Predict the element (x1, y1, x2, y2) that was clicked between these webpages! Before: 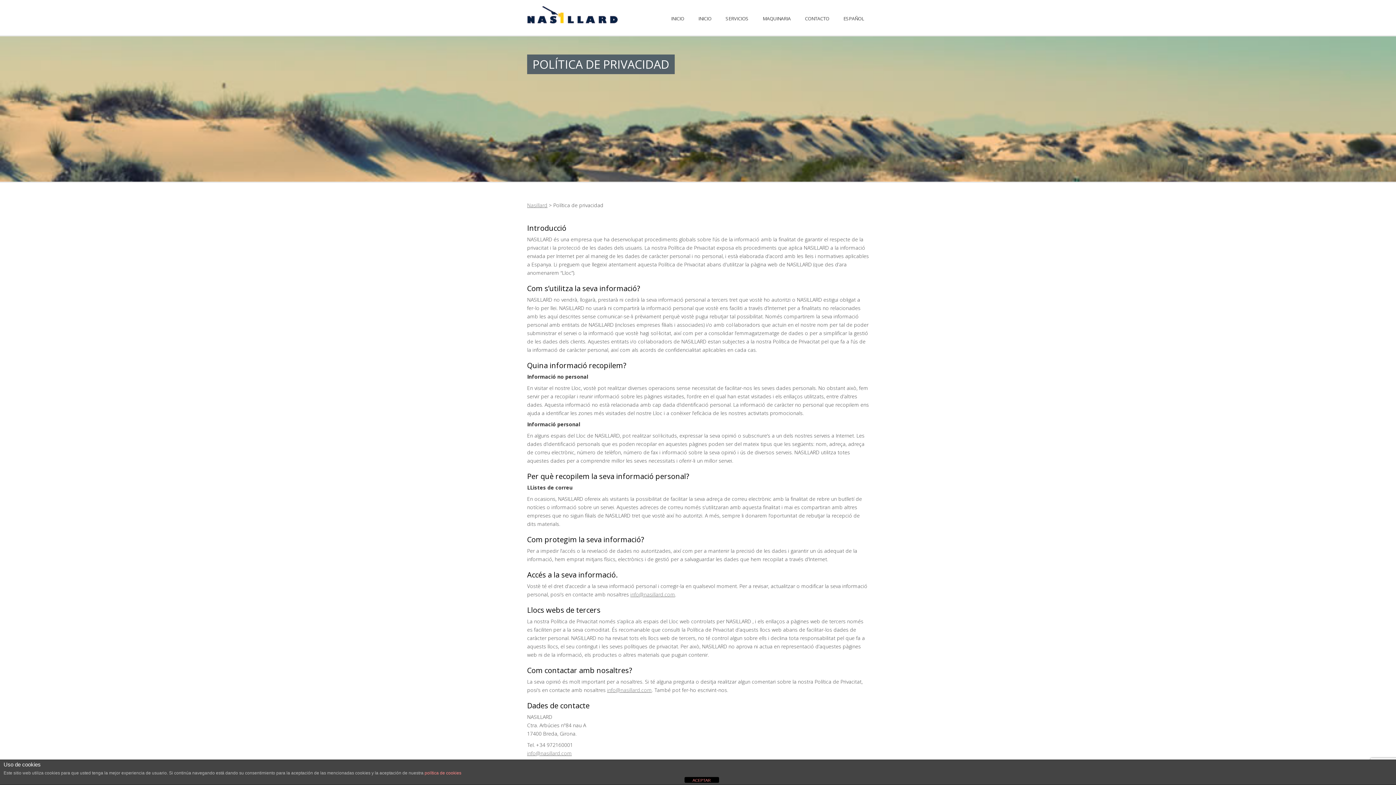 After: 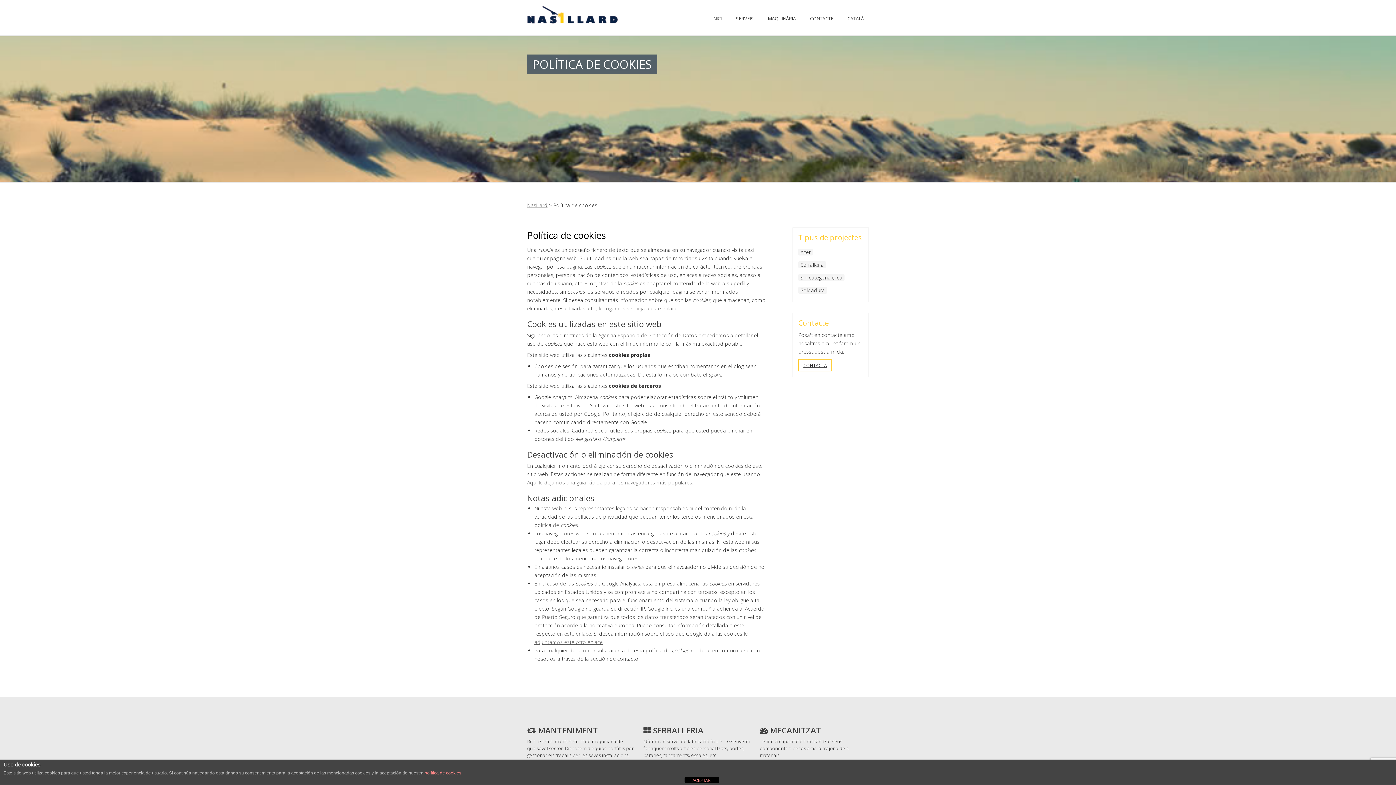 Action: bbox: (424, 770, 461, 776) label: política de cookies